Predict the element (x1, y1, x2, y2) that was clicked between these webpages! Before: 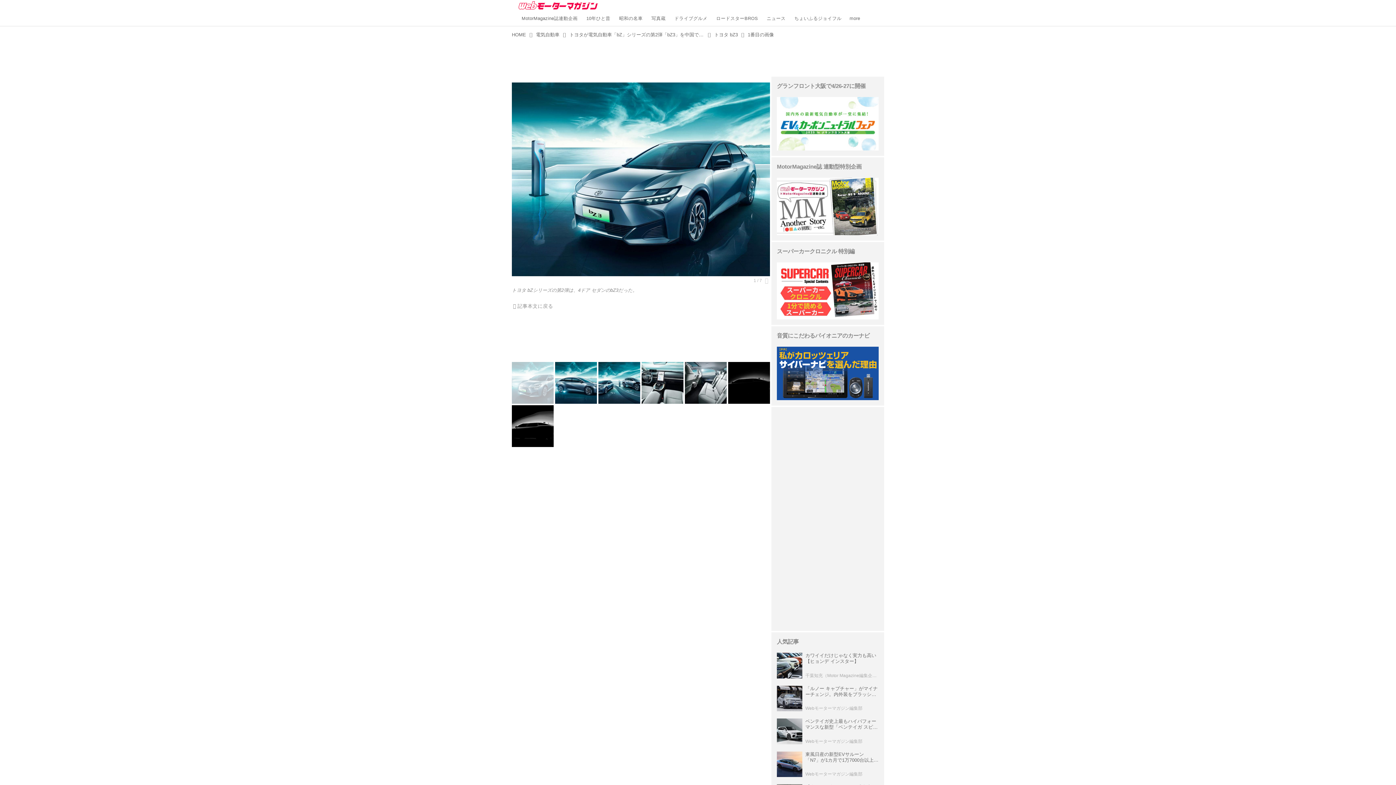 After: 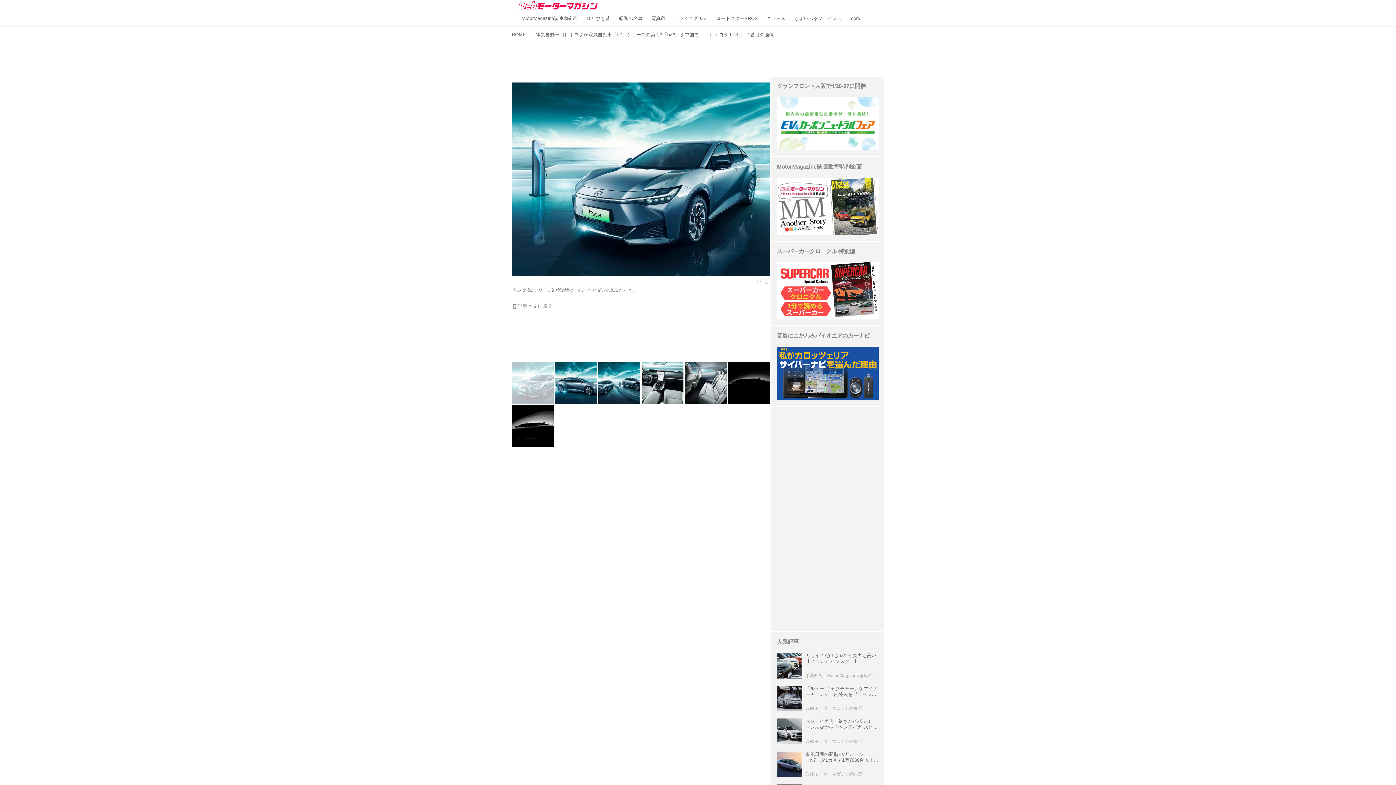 Action: bbox: (777, 177, 878, 235)